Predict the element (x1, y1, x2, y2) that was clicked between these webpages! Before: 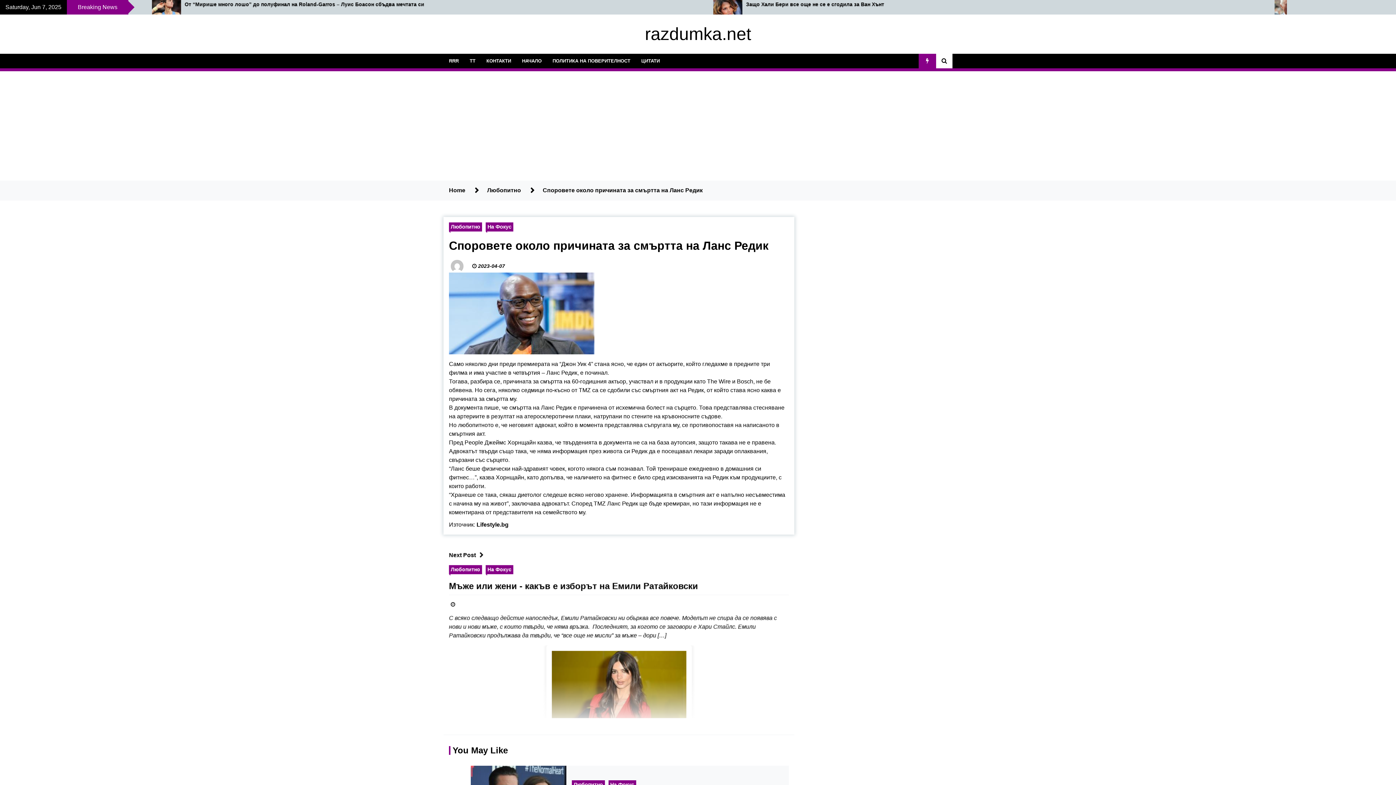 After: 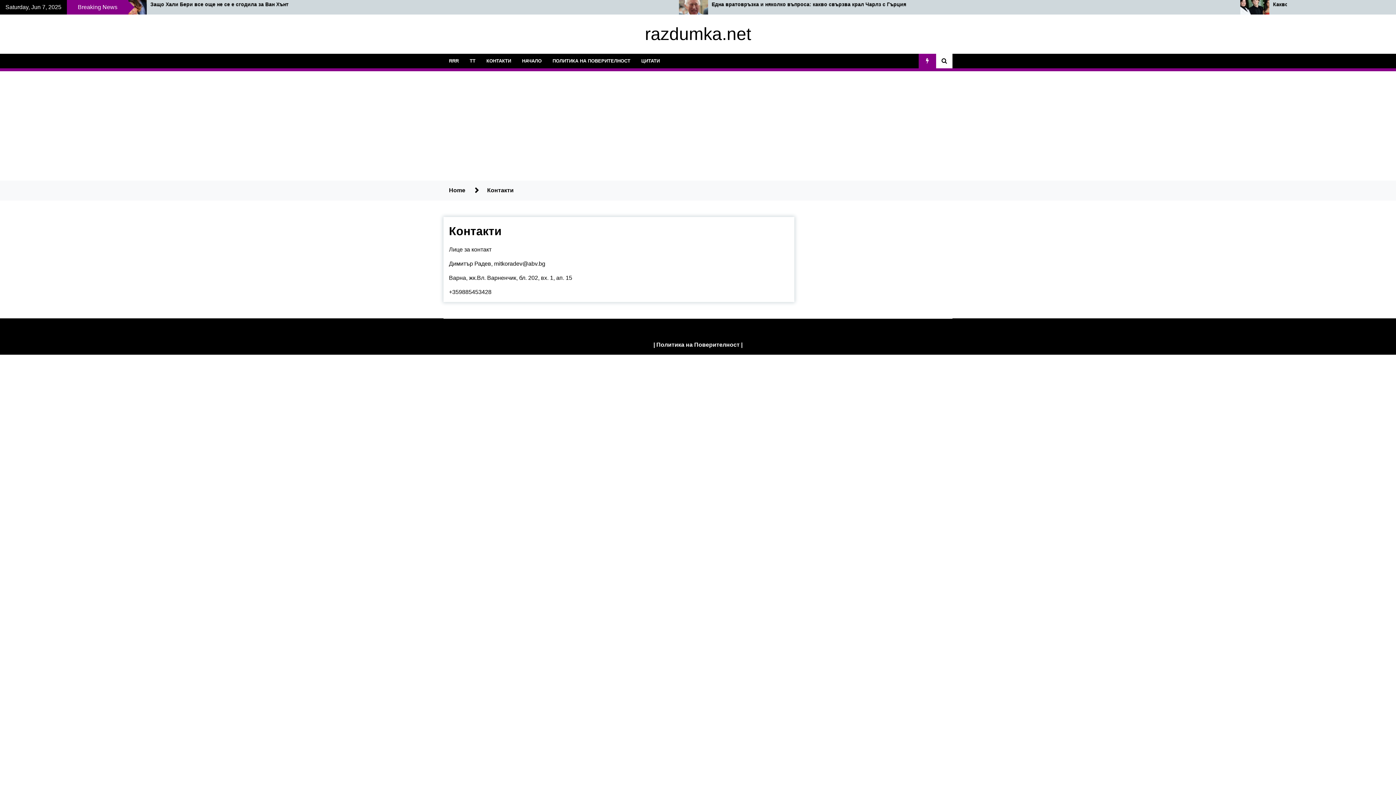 Action: label: КОНТАКТИ bbox: (481, 53, 516, 68)